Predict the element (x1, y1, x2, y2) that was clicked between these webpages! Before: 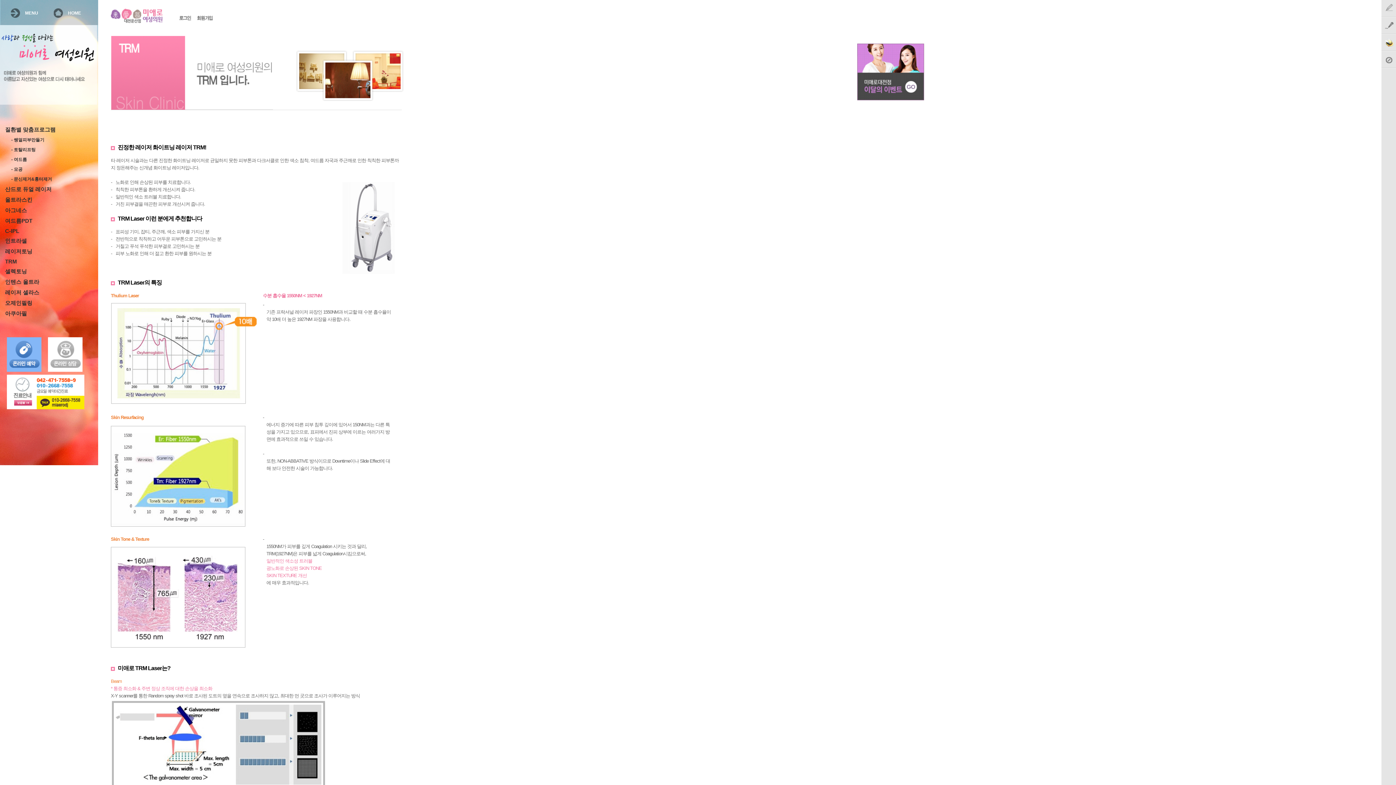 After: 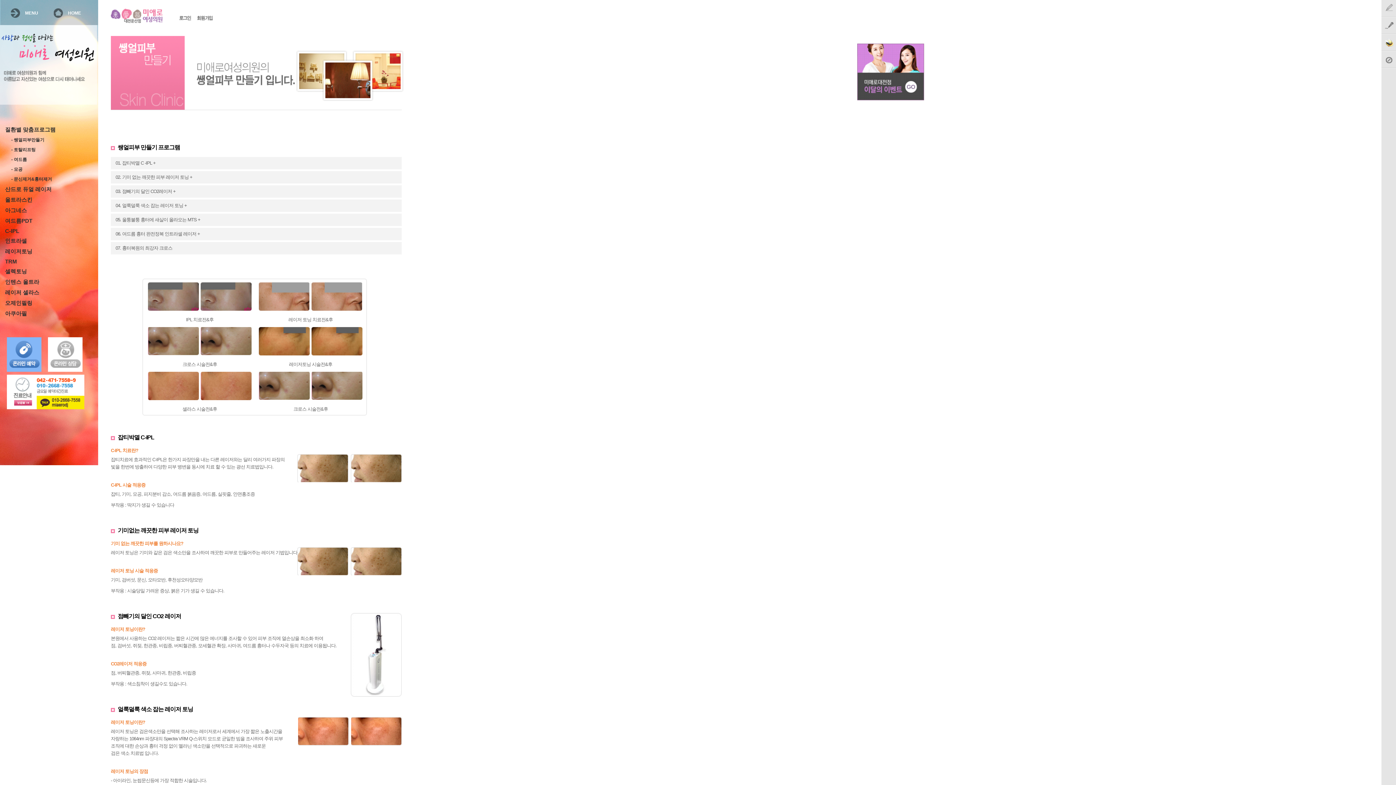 Action: label: - 쌩얼피부만들기 bbox: (6, 137, 44, 142)